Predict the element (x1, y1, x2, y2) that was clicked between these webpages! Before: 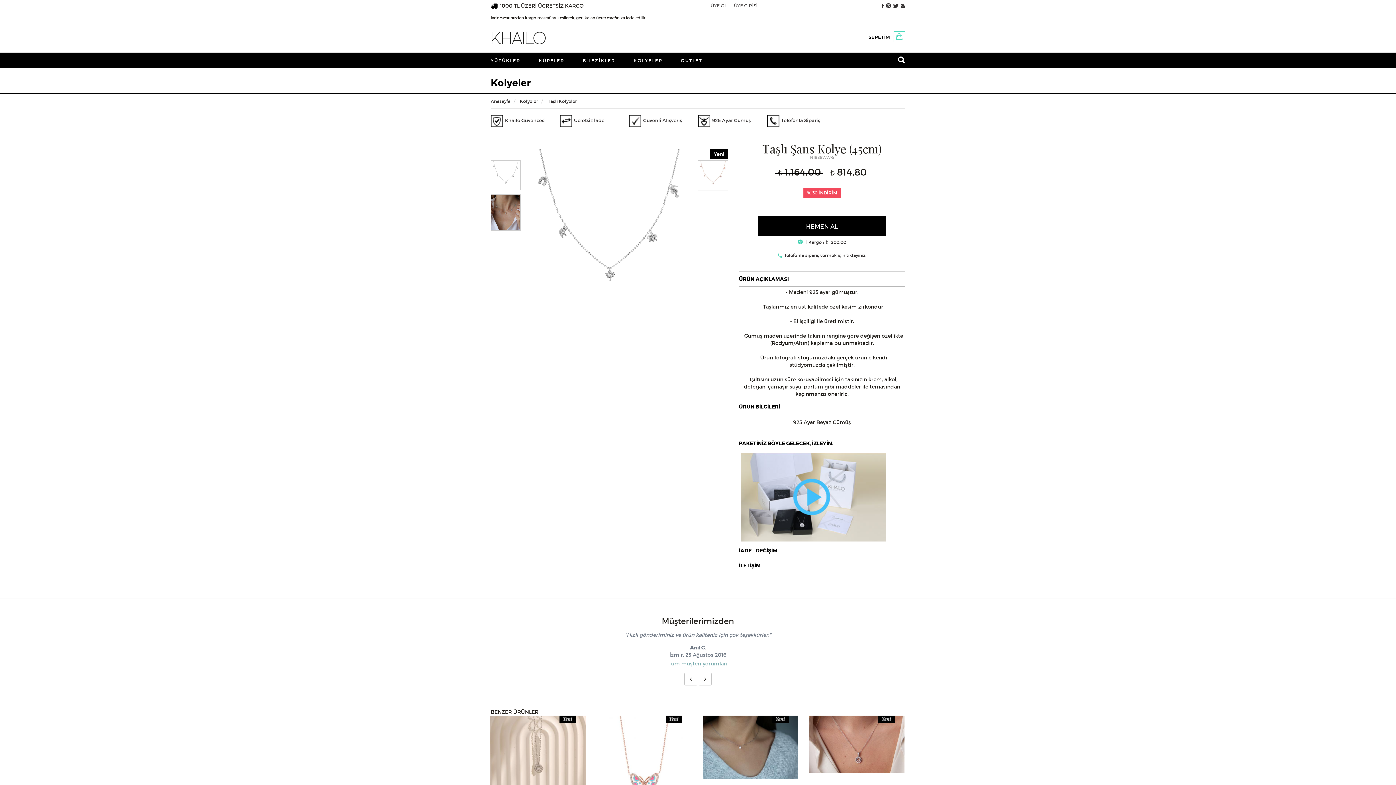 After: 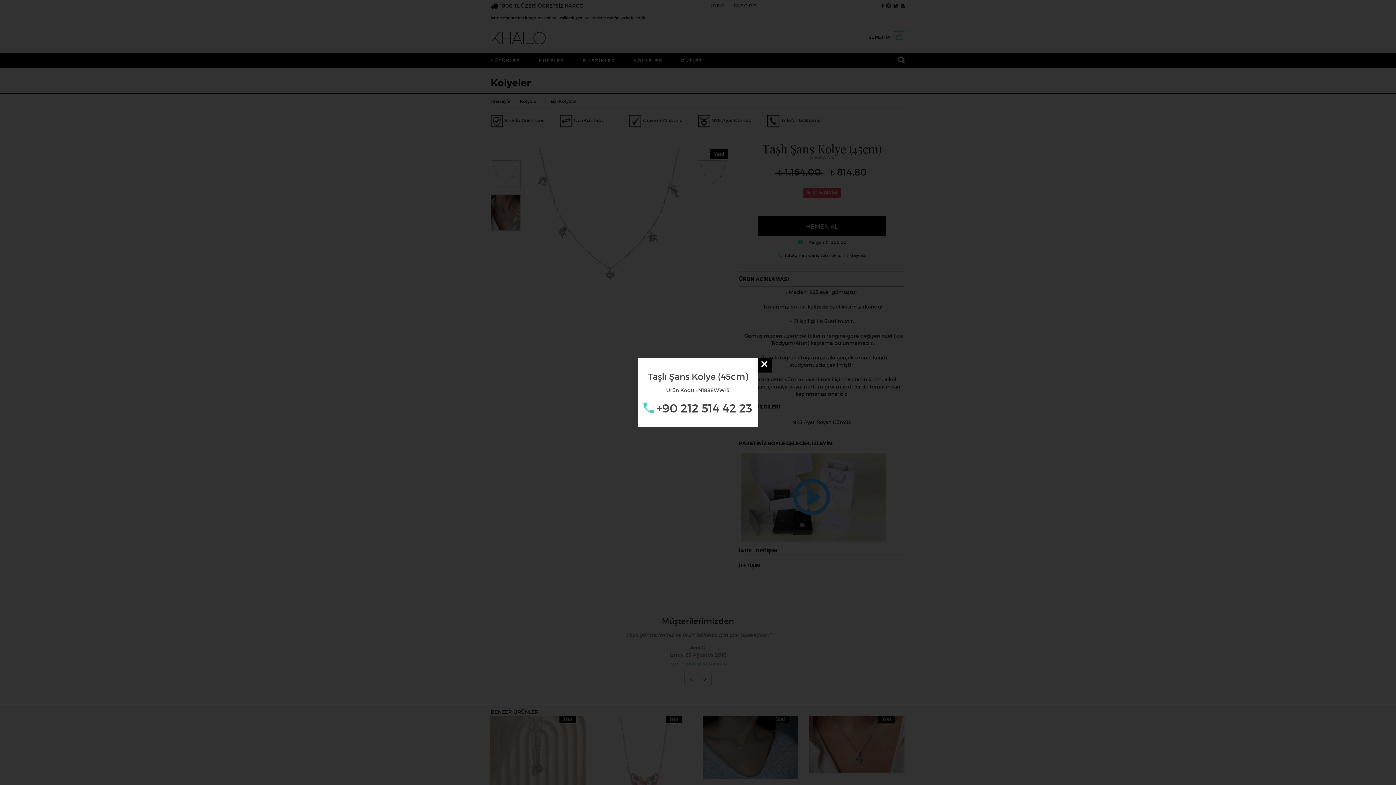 Action: label: Telefonla sipariş vermek için tıklayınız. bbox: (784, 252, 866, 258)